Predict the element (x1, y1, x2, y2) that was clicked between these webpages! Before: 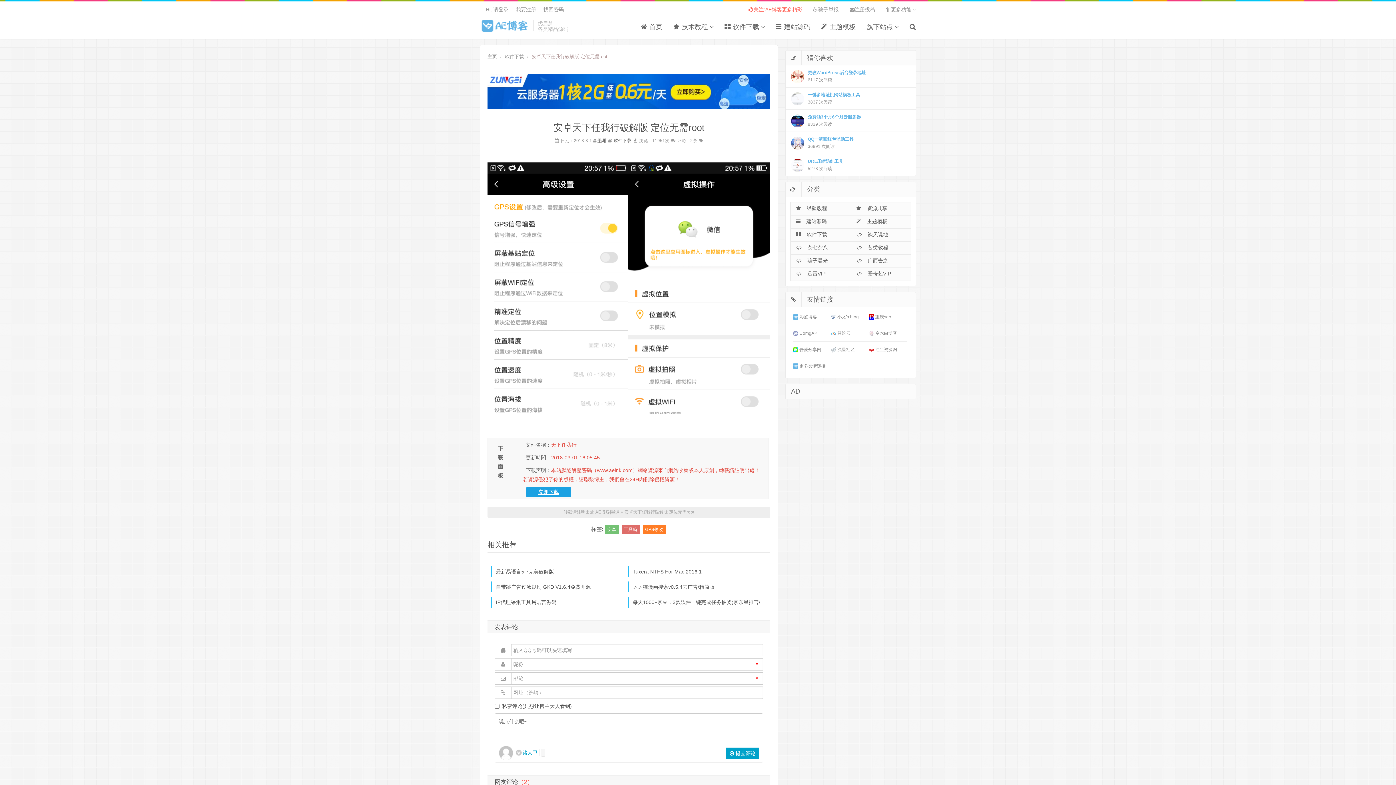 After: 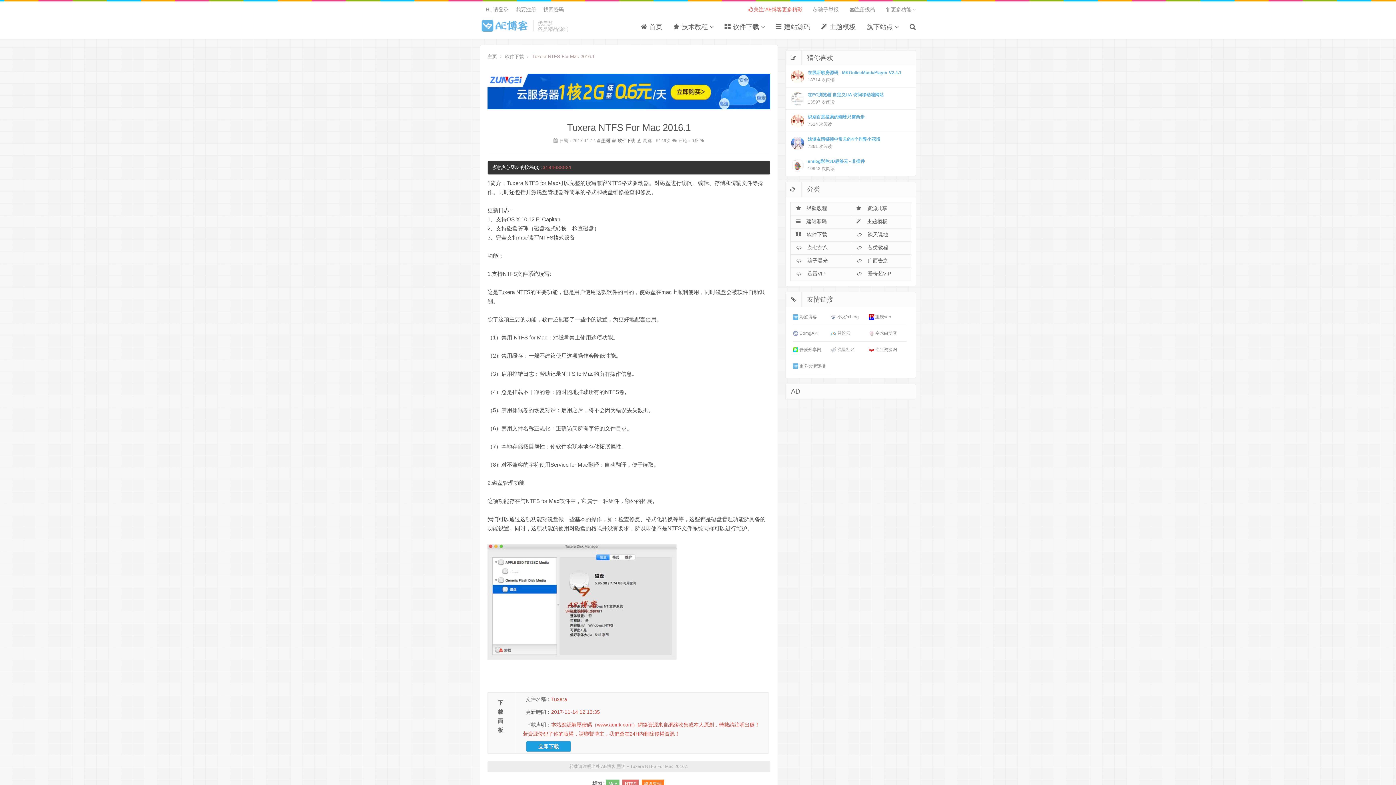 Action: bbox: (629, 569, 701, 574) label: Tuxera NTFS For Mac 2016.1